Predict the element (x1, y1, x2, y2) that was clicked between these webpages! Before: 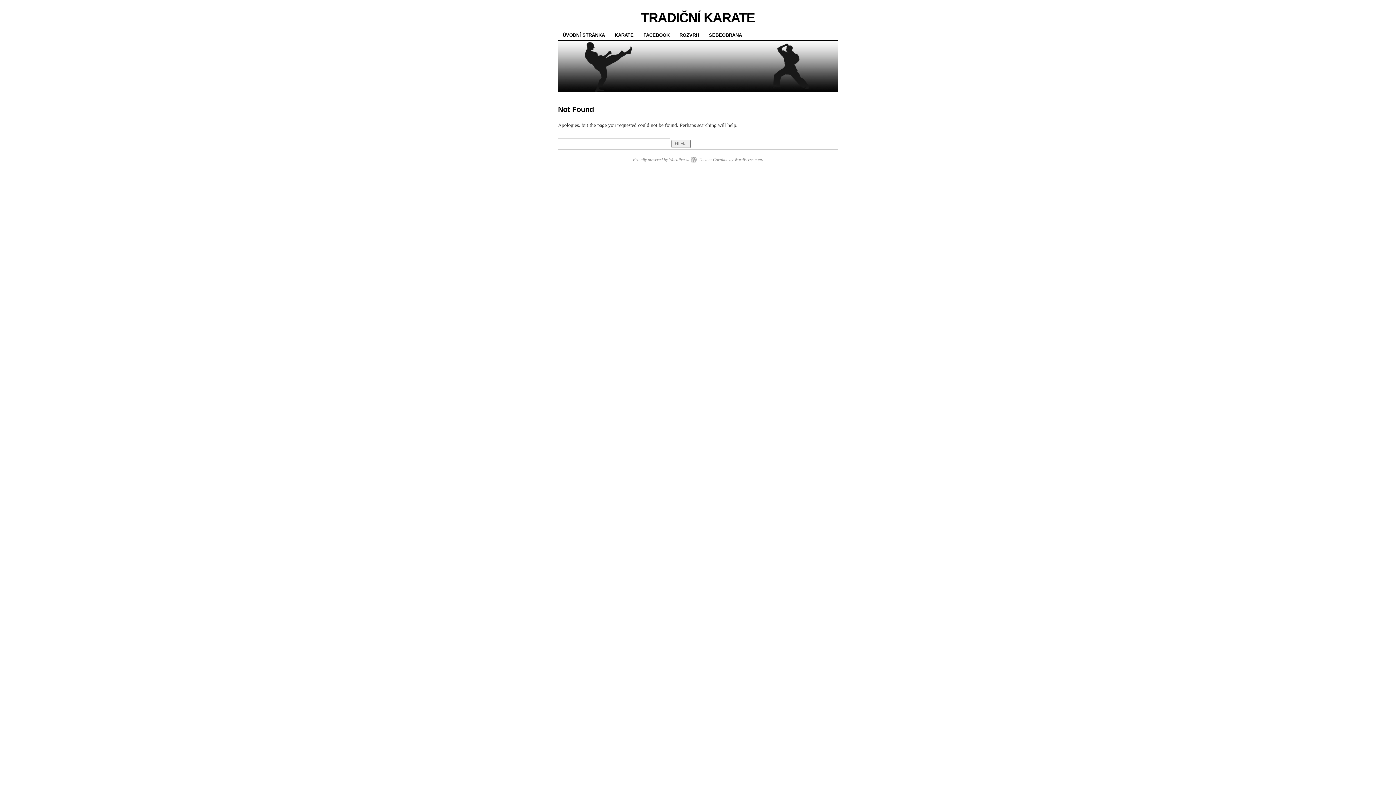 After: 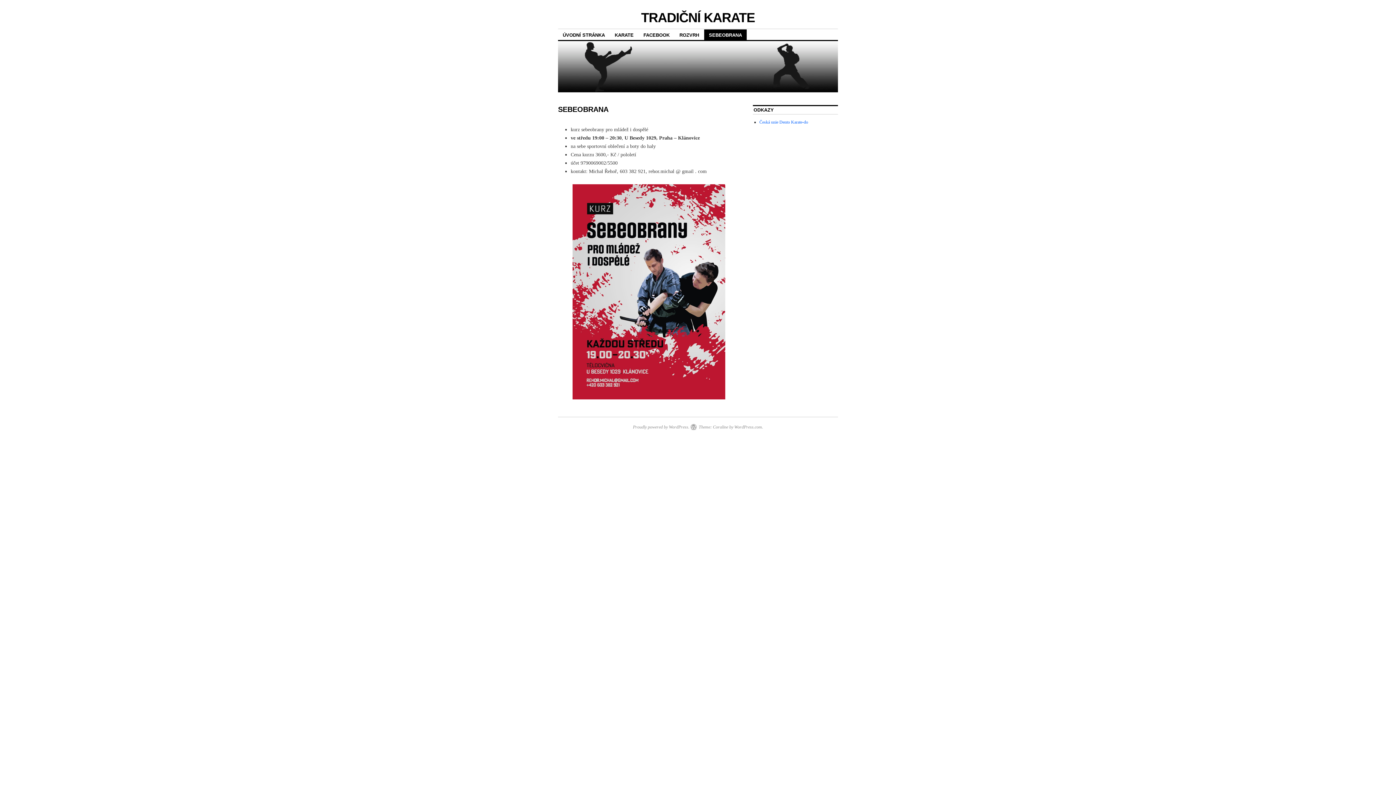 Action: bbox: (704, 29, 746, 40) label: SEBEOBRANA